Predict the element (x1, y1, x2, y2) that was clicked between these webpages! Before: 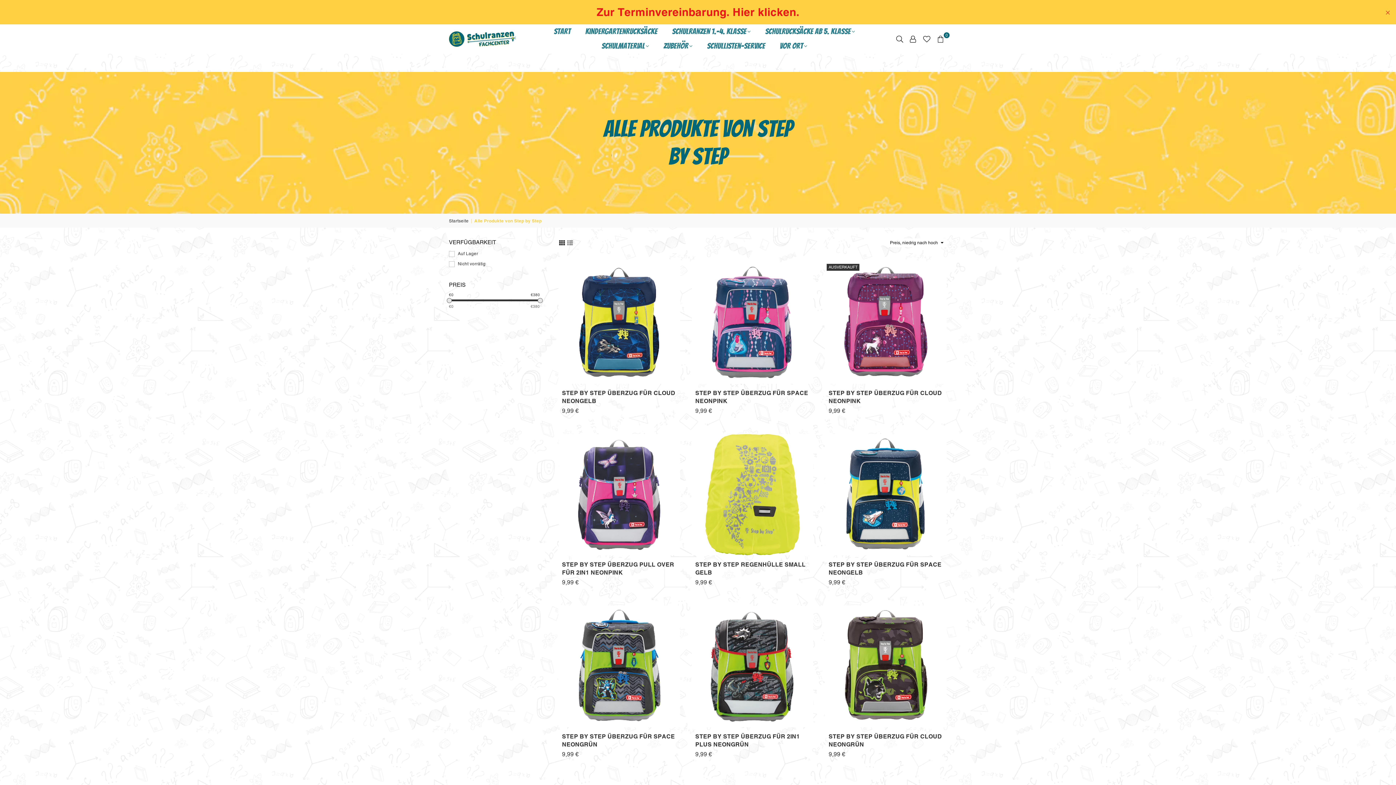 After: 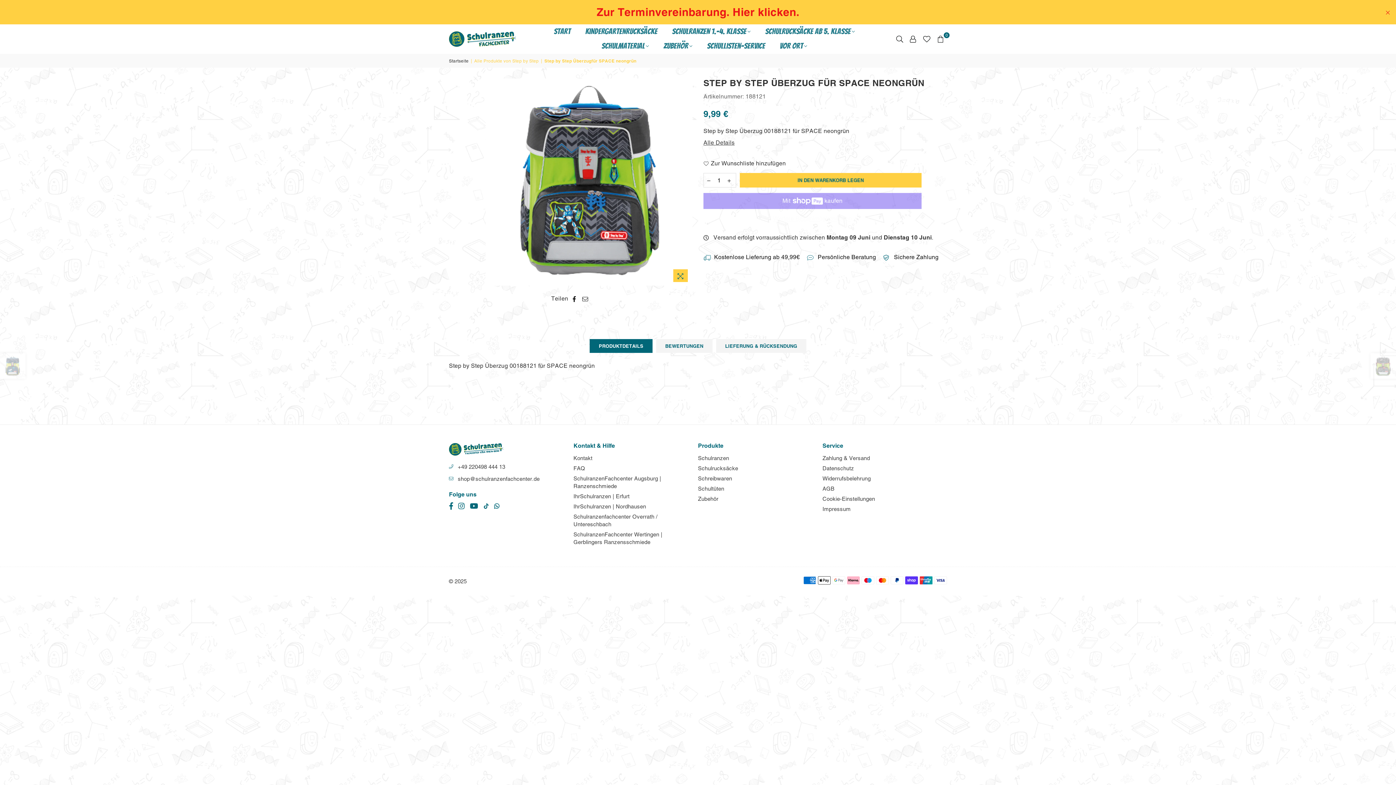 Action: bbox: (558, 605, 680, 727)